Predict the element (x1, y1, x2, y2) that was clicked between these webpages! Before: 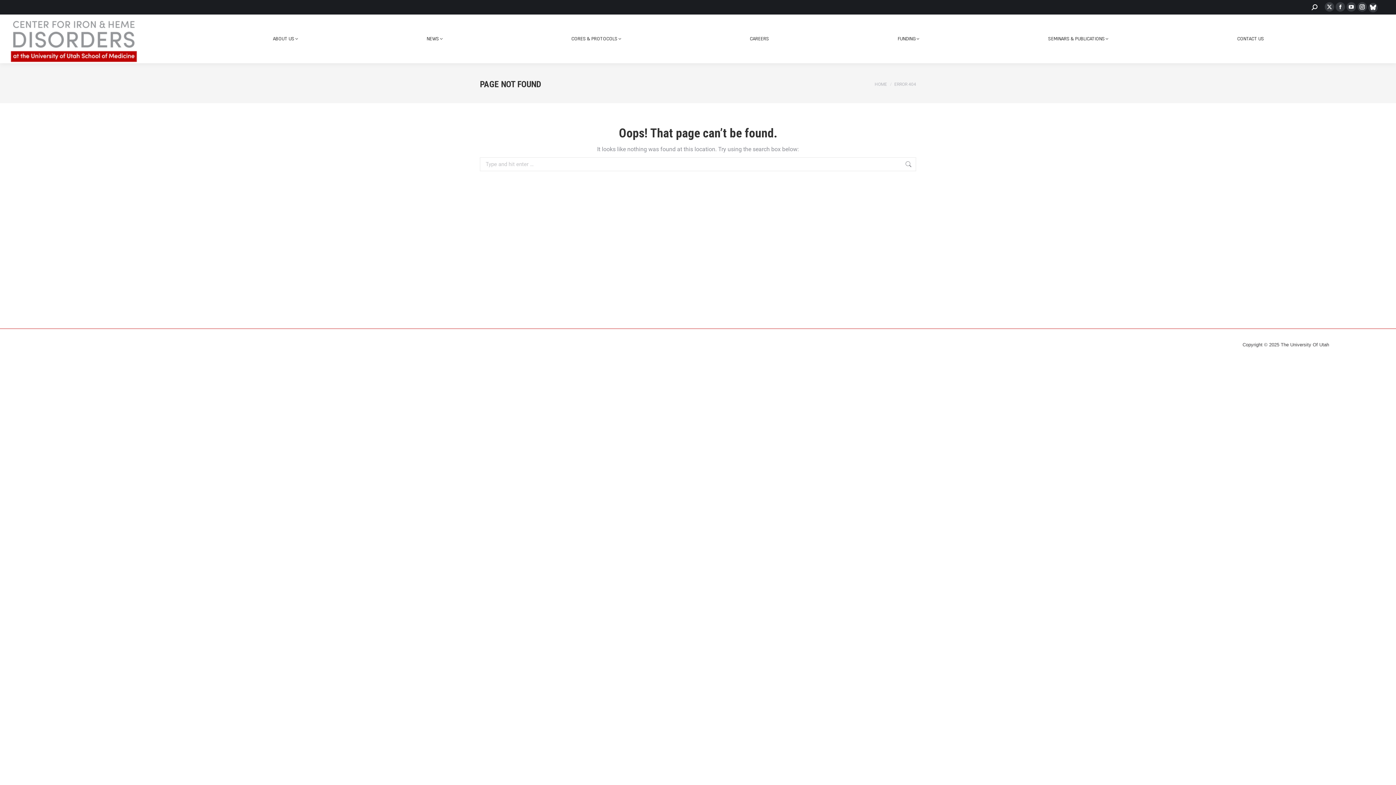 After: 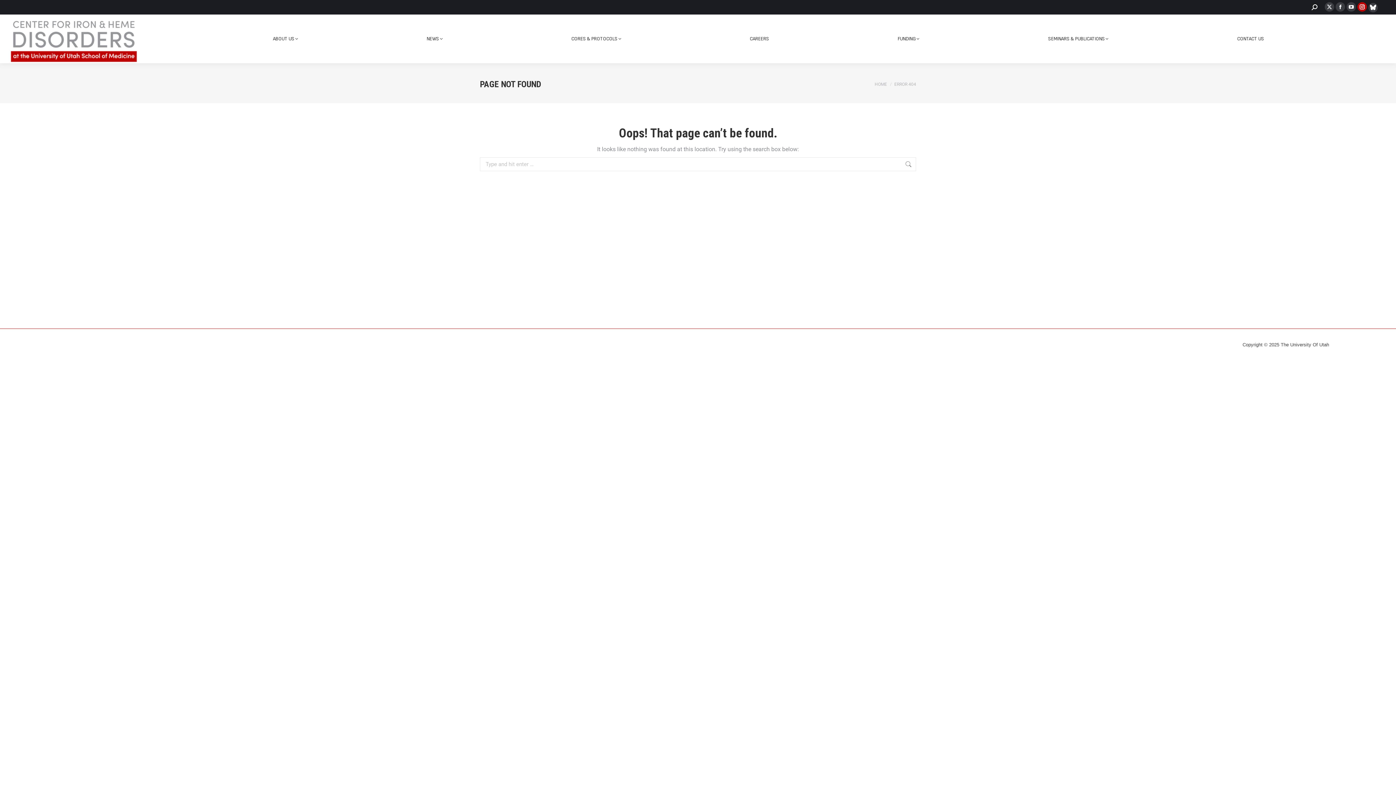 Action: label: Instagram page opens in new window bbox: (1357, 2, 1367, 11)